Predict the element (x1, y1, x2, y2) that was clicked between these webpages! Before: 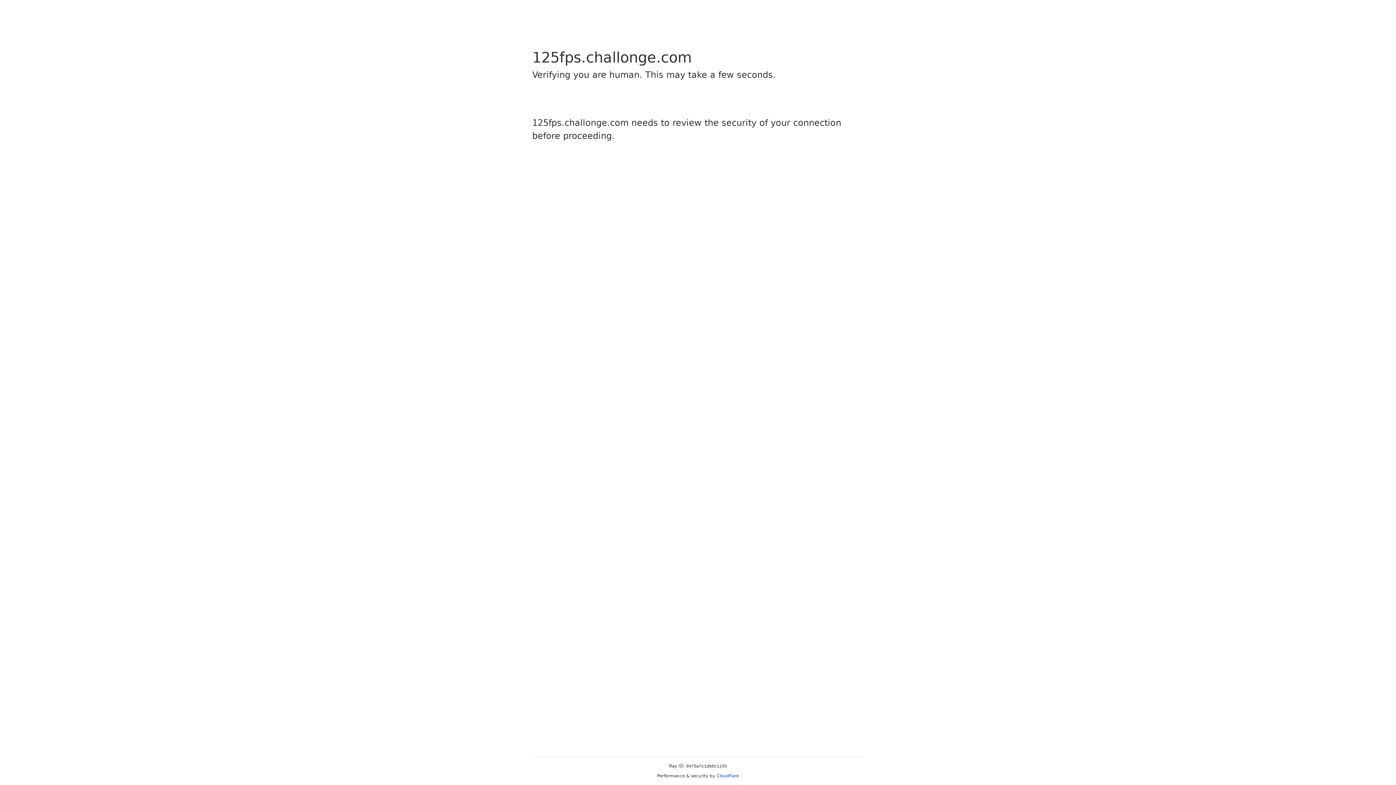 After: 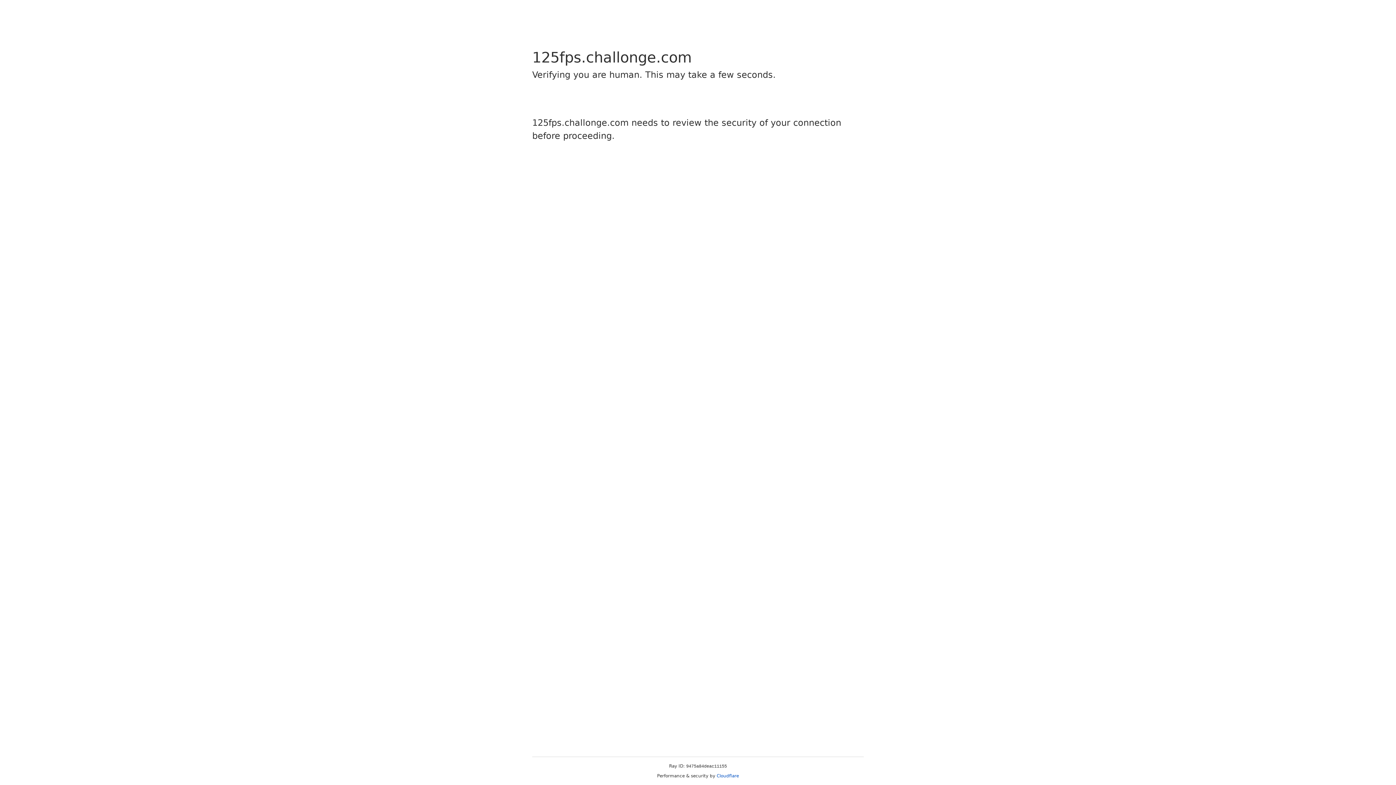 Action: label: Cloudflare bbox: (716, 773, 739, 778)